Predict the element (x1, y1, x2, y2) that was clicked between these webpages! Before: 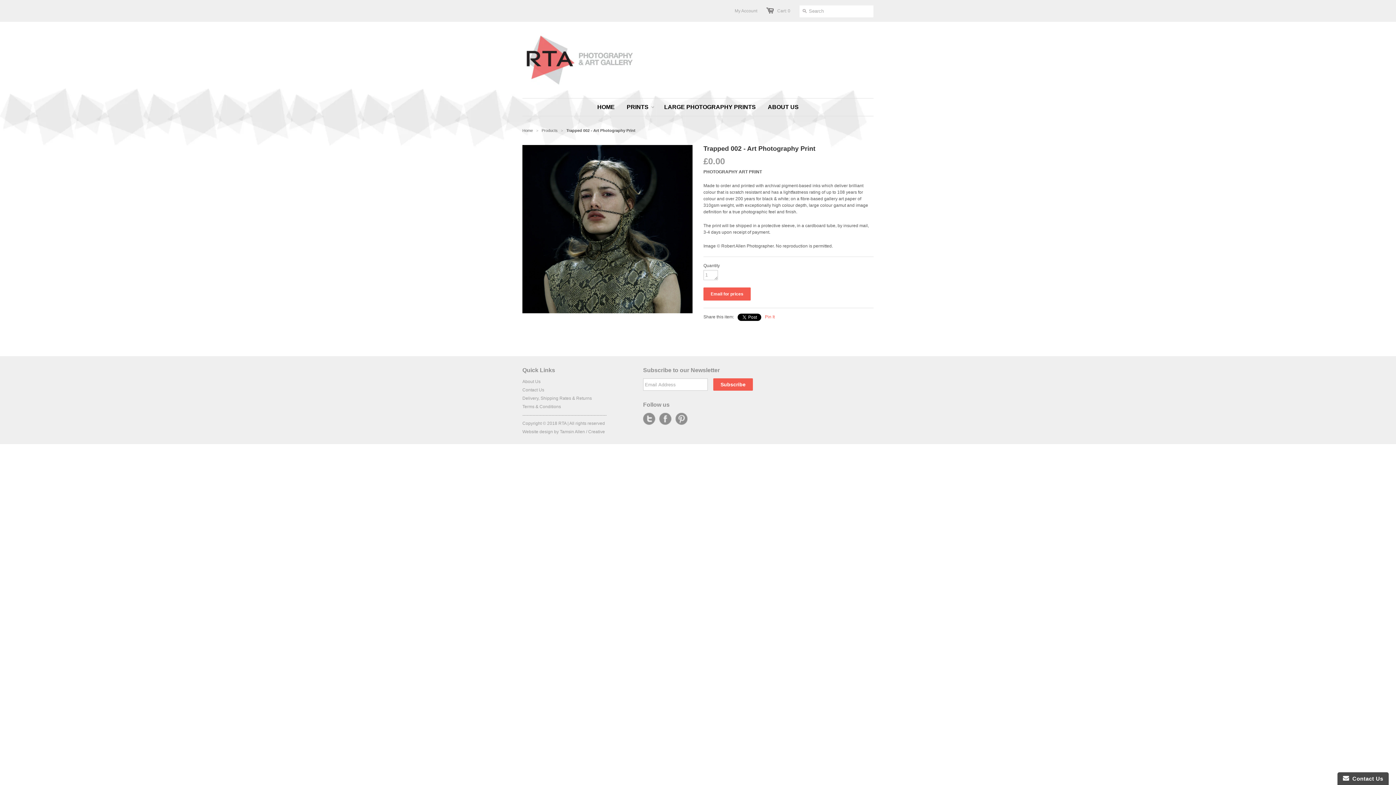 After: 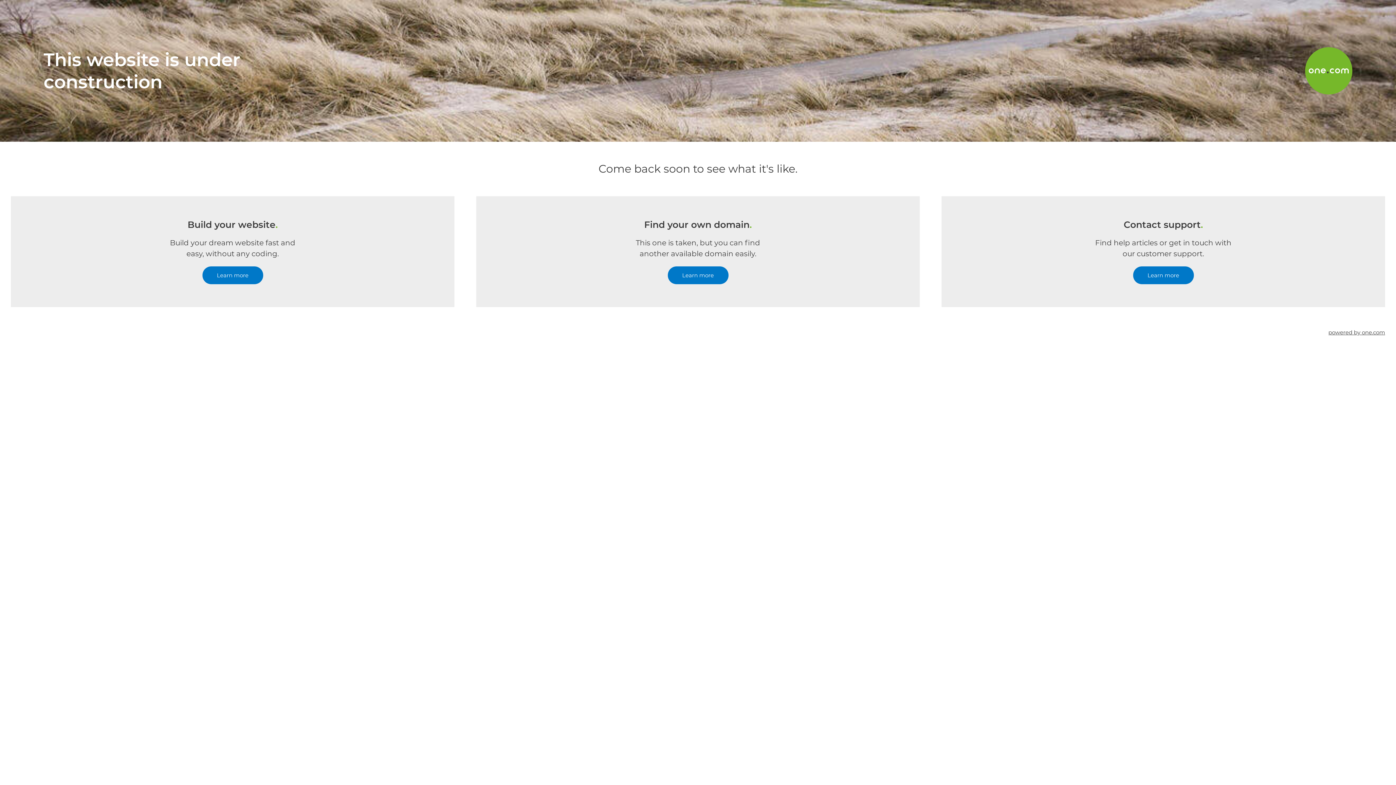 Action: bbox: (522, 429, 605, 434) label: Website design by Tamsin Allen / Creative